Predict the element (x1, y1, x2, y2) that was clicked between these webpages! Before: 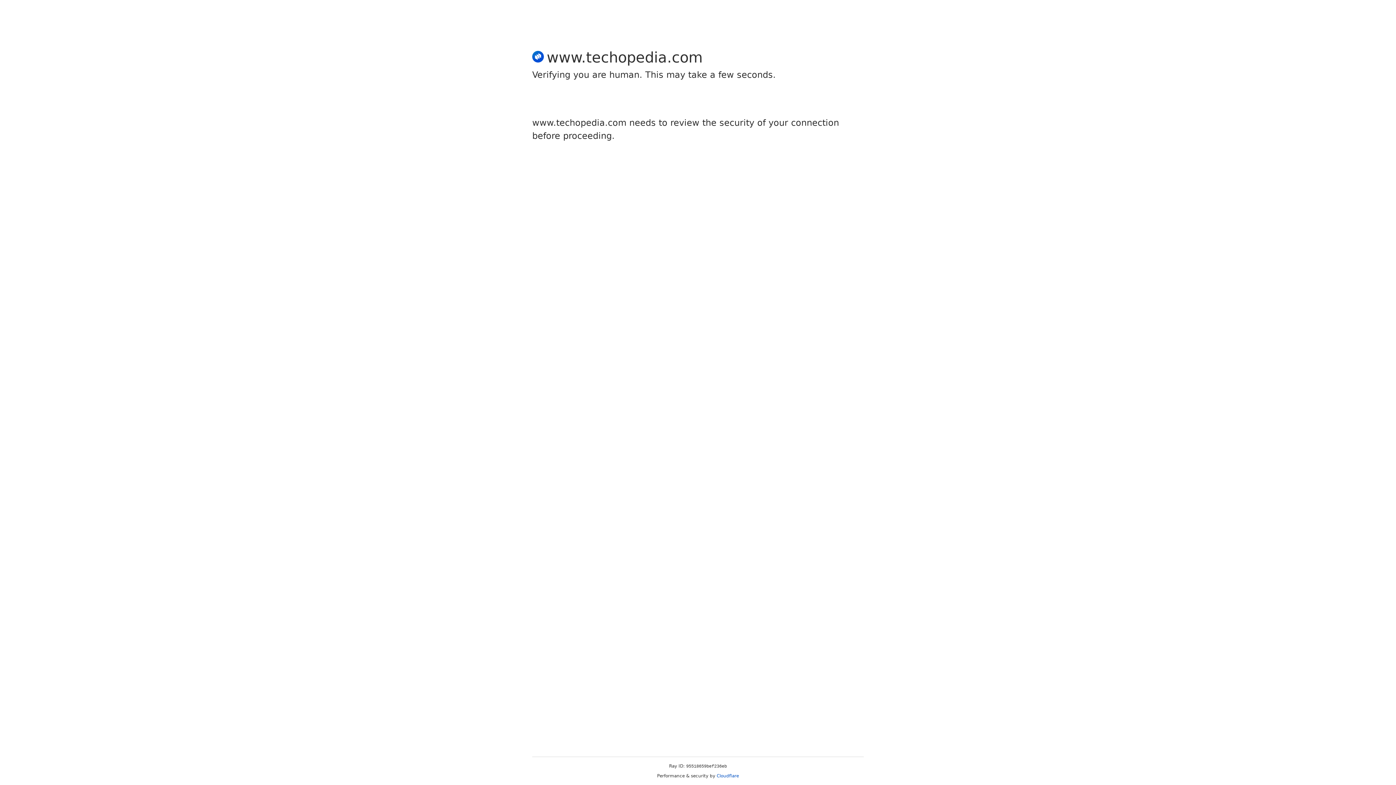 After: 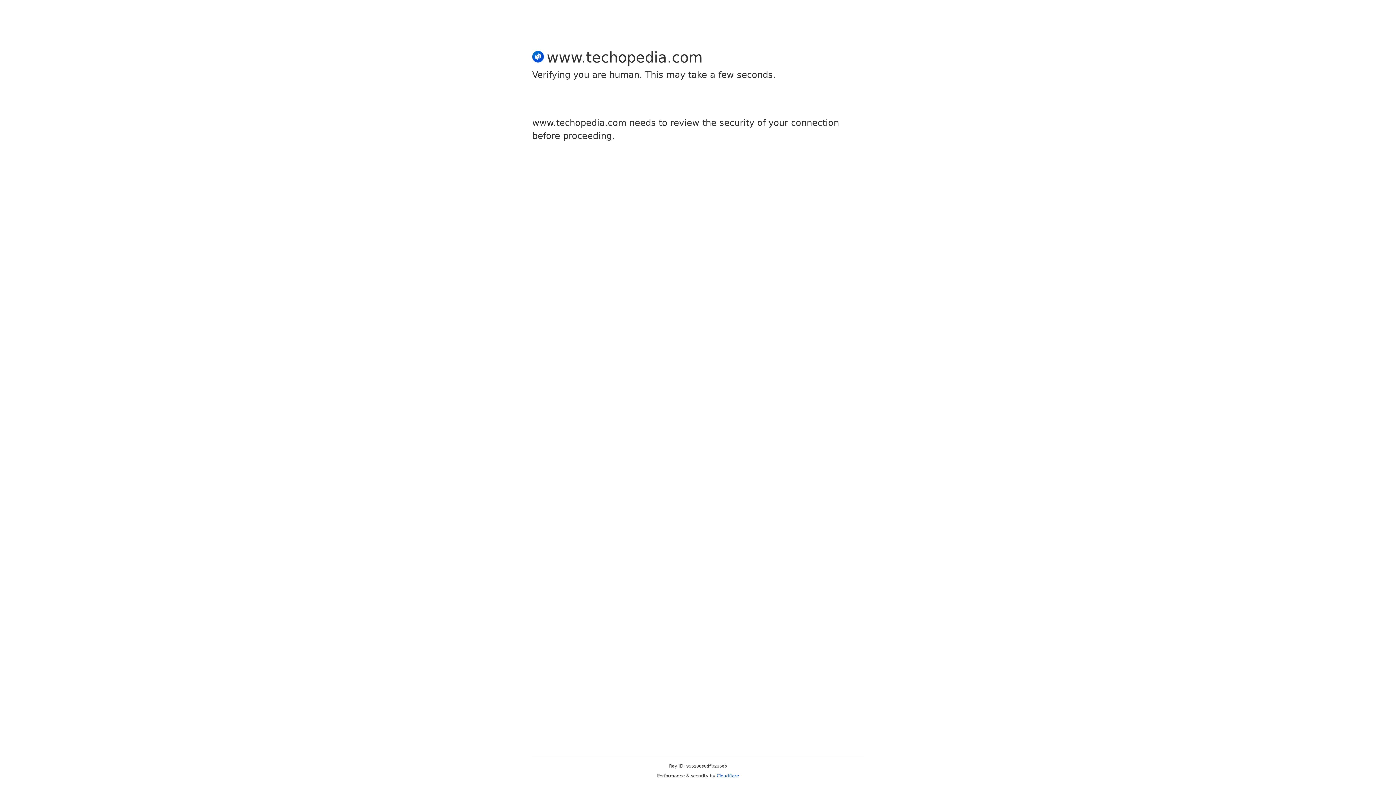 Action: label: Cloudflare bbox: (716, 773, 739, 778)